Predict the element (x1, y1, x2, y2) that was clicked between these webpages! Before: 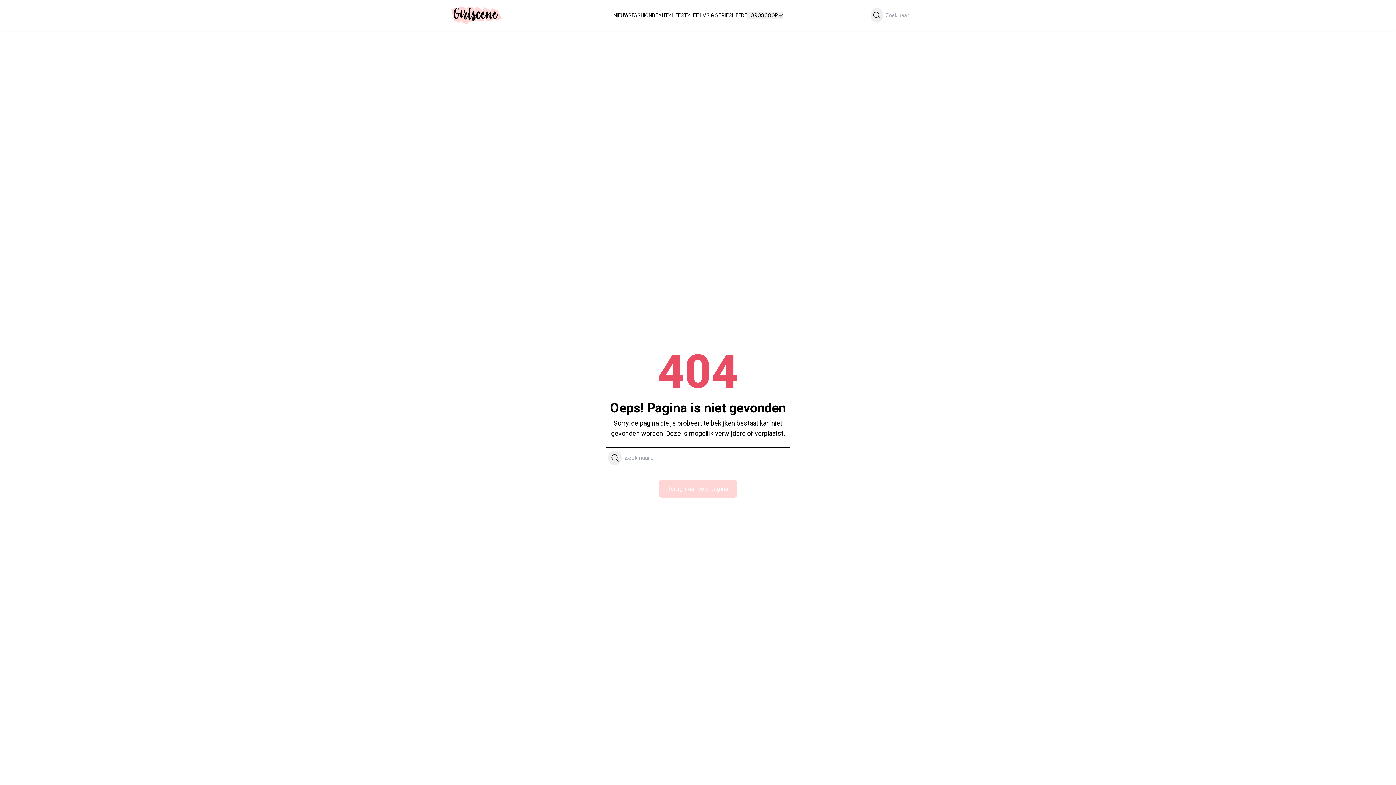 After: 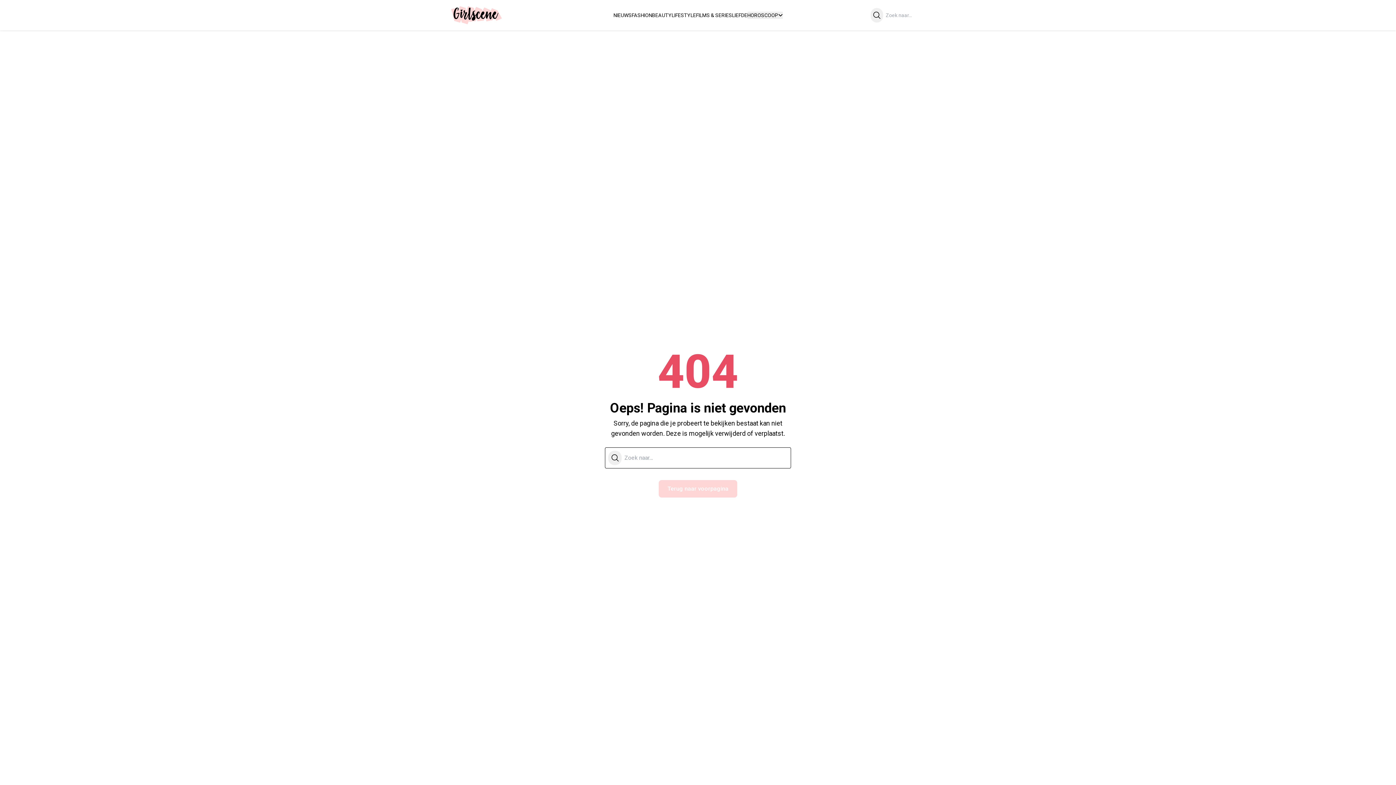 Action: bbox: (608, 450, 621, 465) label: Zoeken